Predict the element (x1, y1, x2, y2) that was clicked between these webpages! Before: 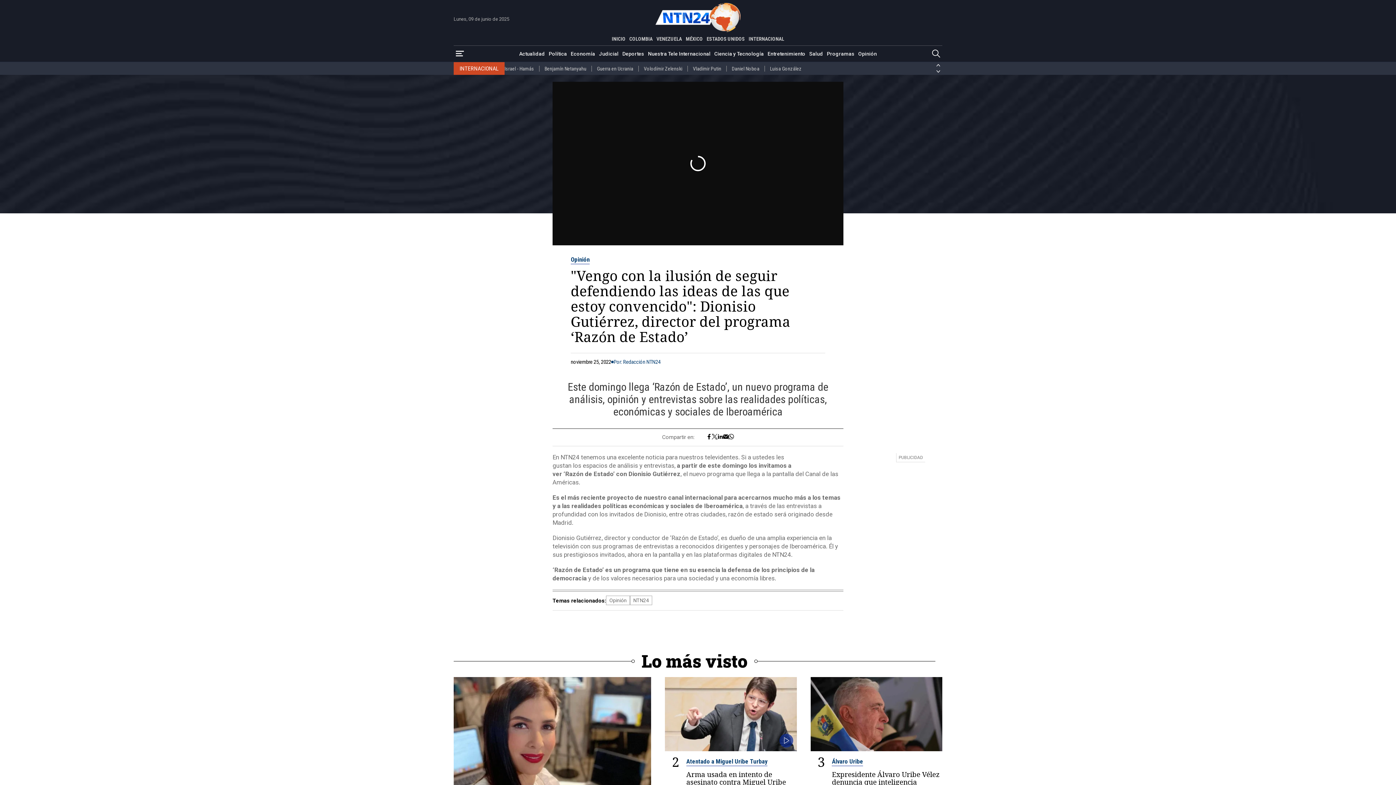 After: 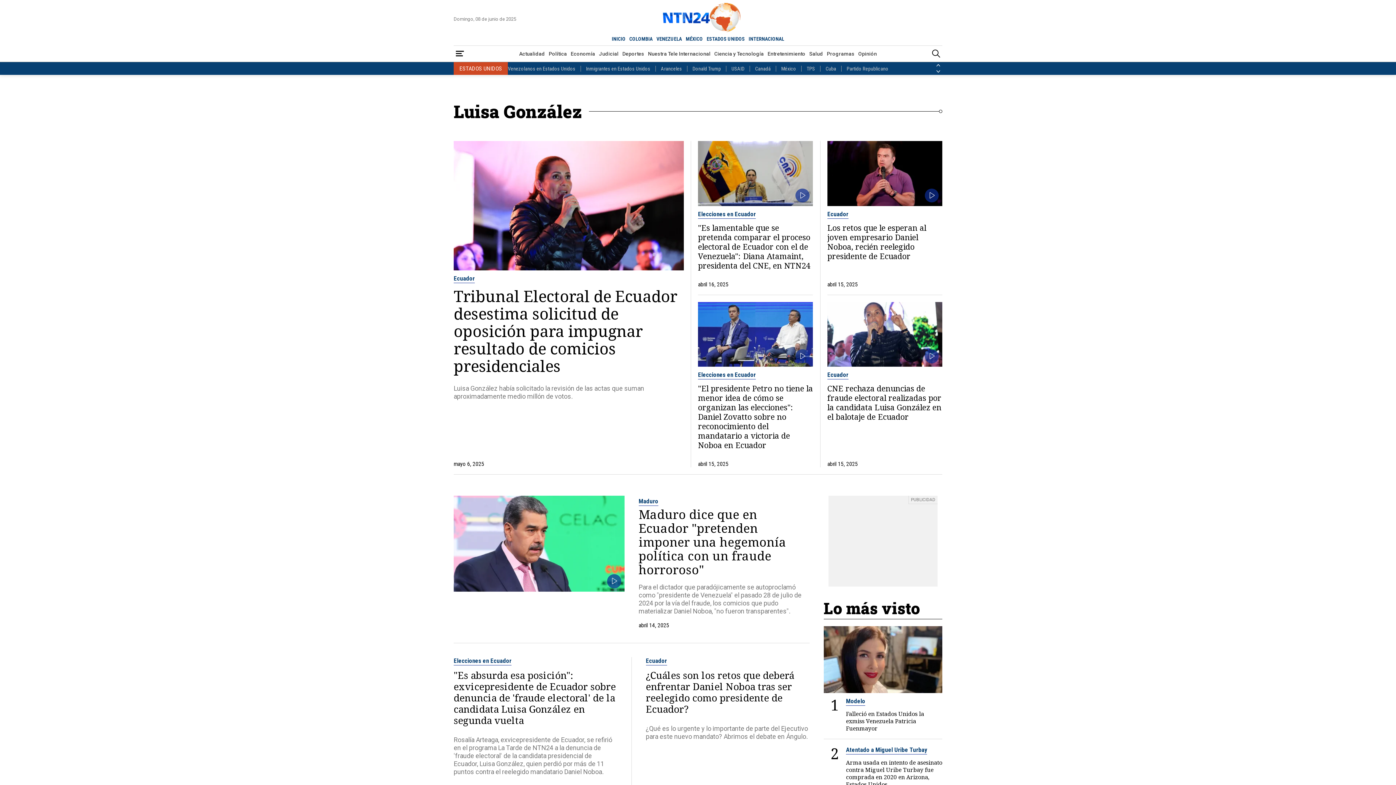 Action: label: Luisa González bbox: (770, 65, 801, 71)